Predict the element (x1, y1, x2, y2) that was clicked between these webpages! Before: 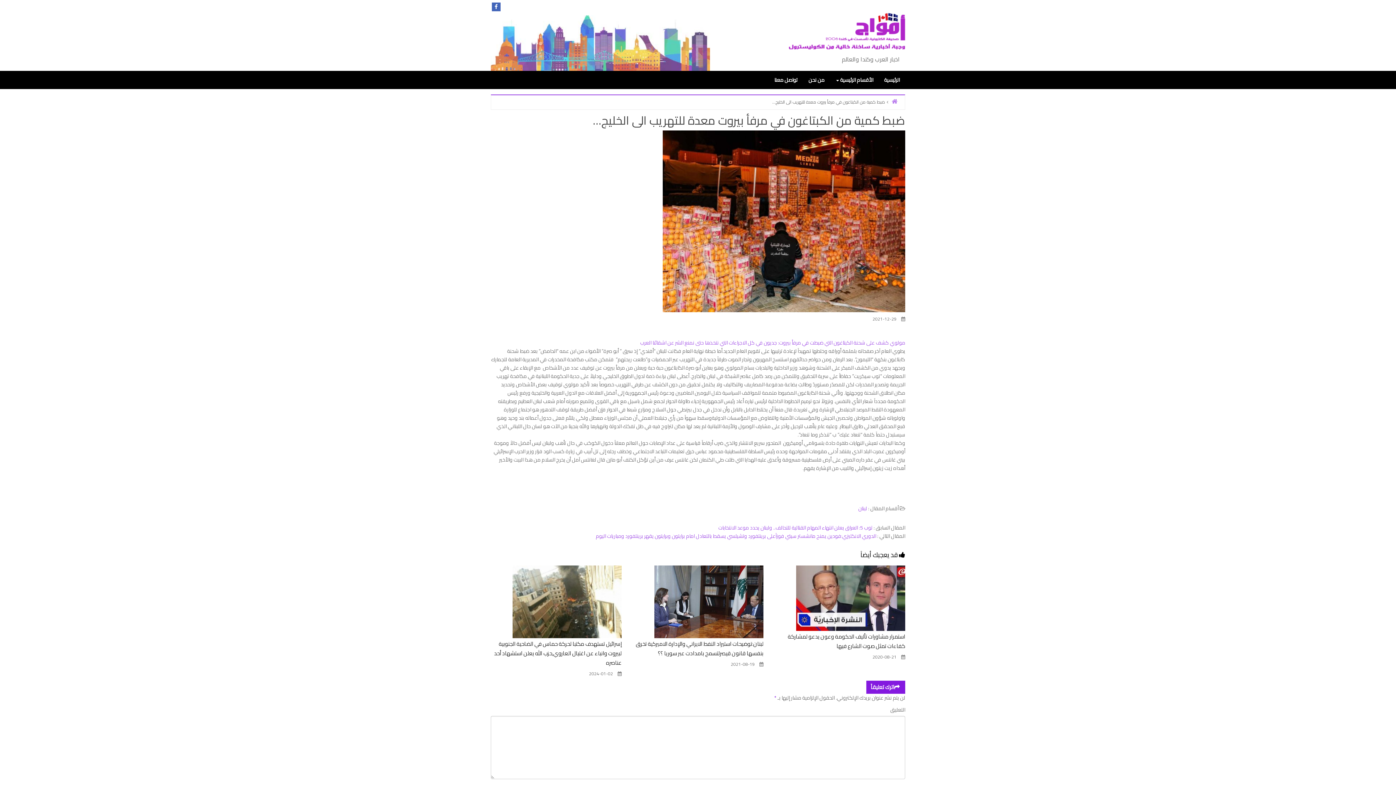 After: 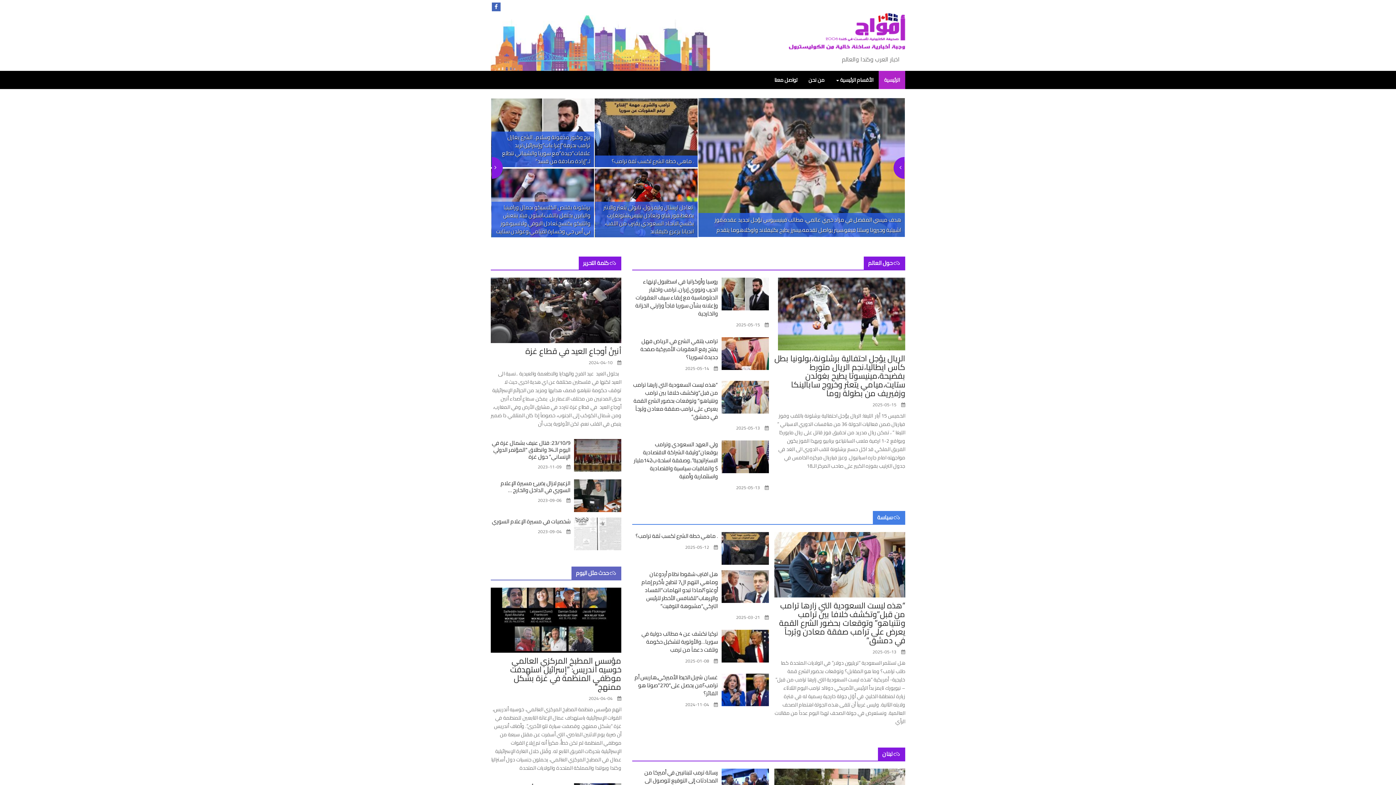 Action: label: Home bbox: (892, 98, 897, 104)